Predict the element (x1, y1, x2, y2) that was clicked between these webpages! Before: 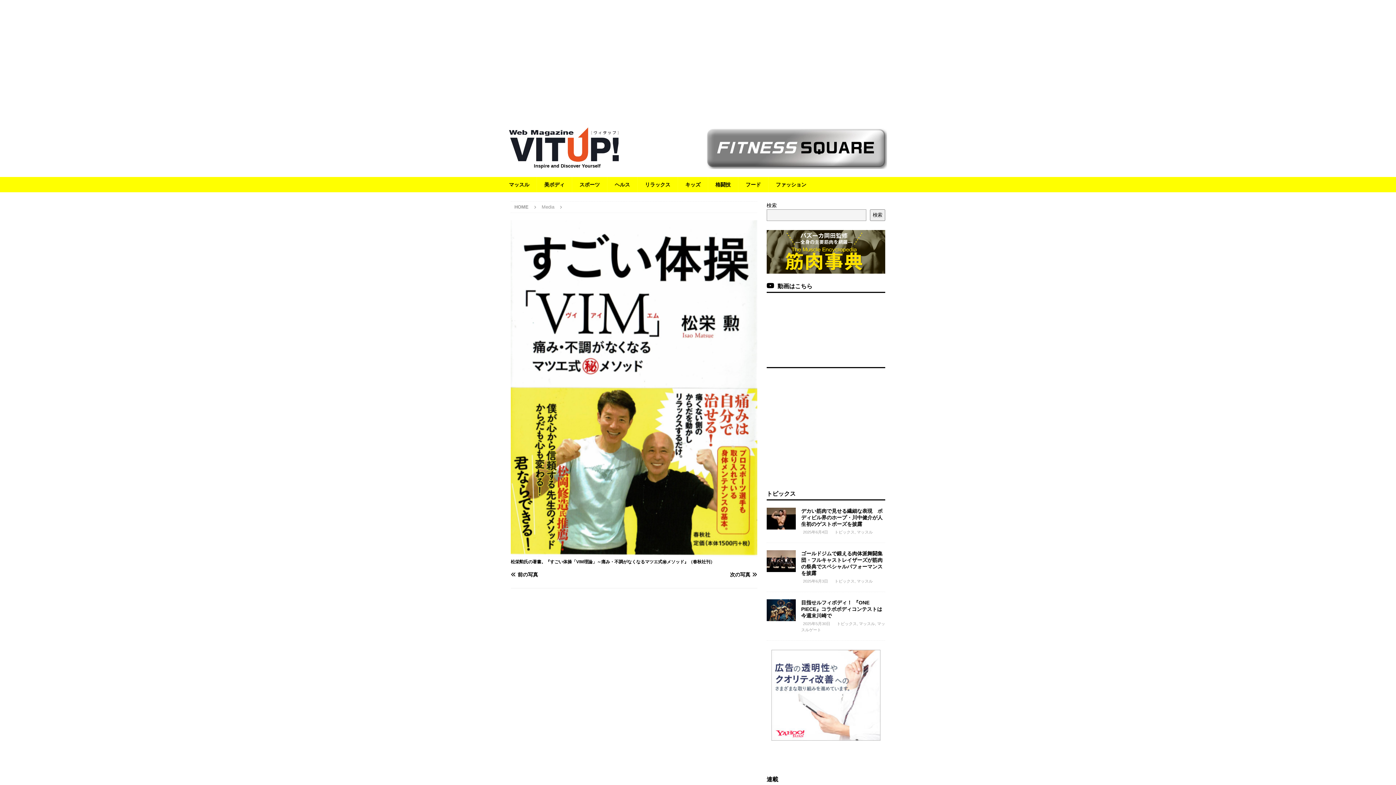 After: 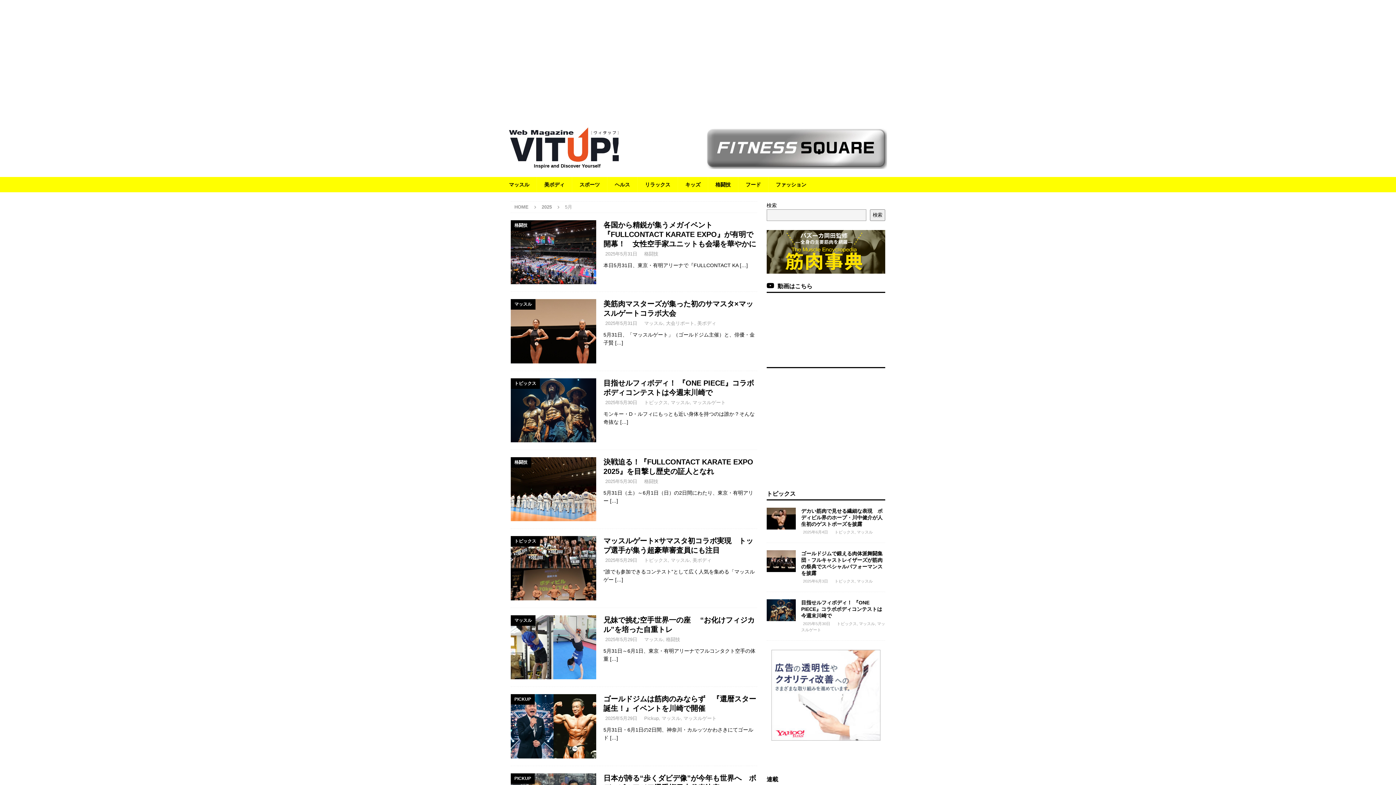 Action: label: 2025年5月30日 bbox: (803, 621, 830, 626)